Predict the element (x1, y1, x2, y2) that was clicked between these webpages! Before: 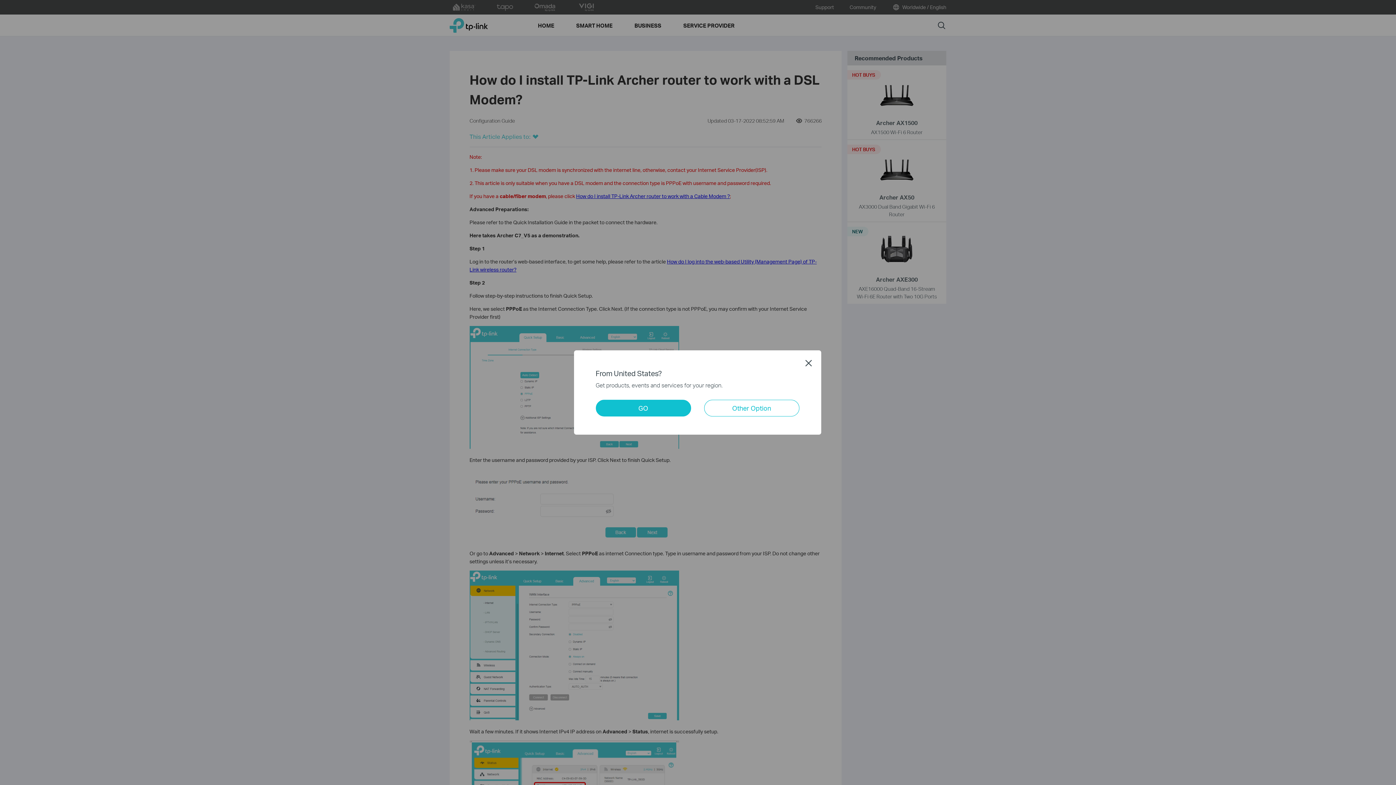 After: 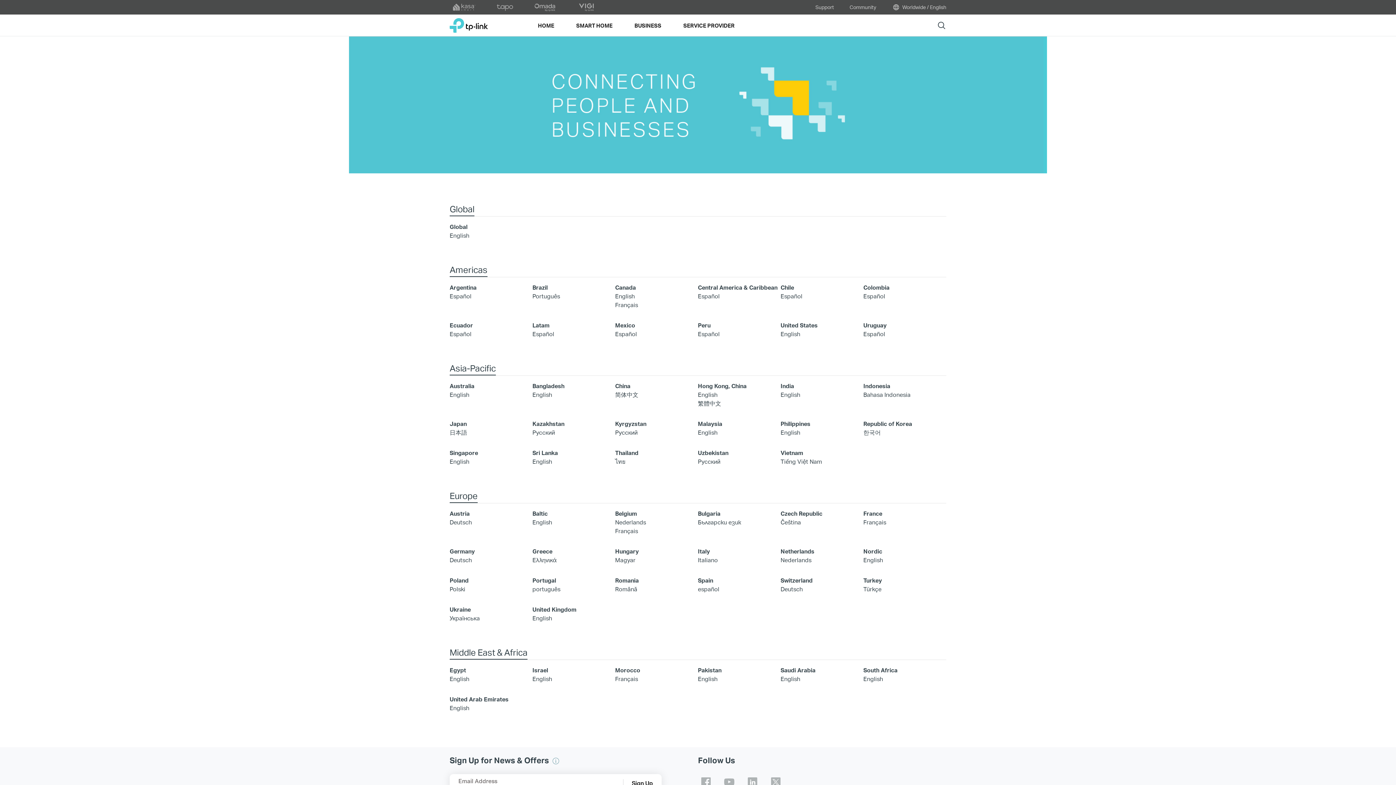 Action: label: Other Option bbox: (704, 400, 799, 416)